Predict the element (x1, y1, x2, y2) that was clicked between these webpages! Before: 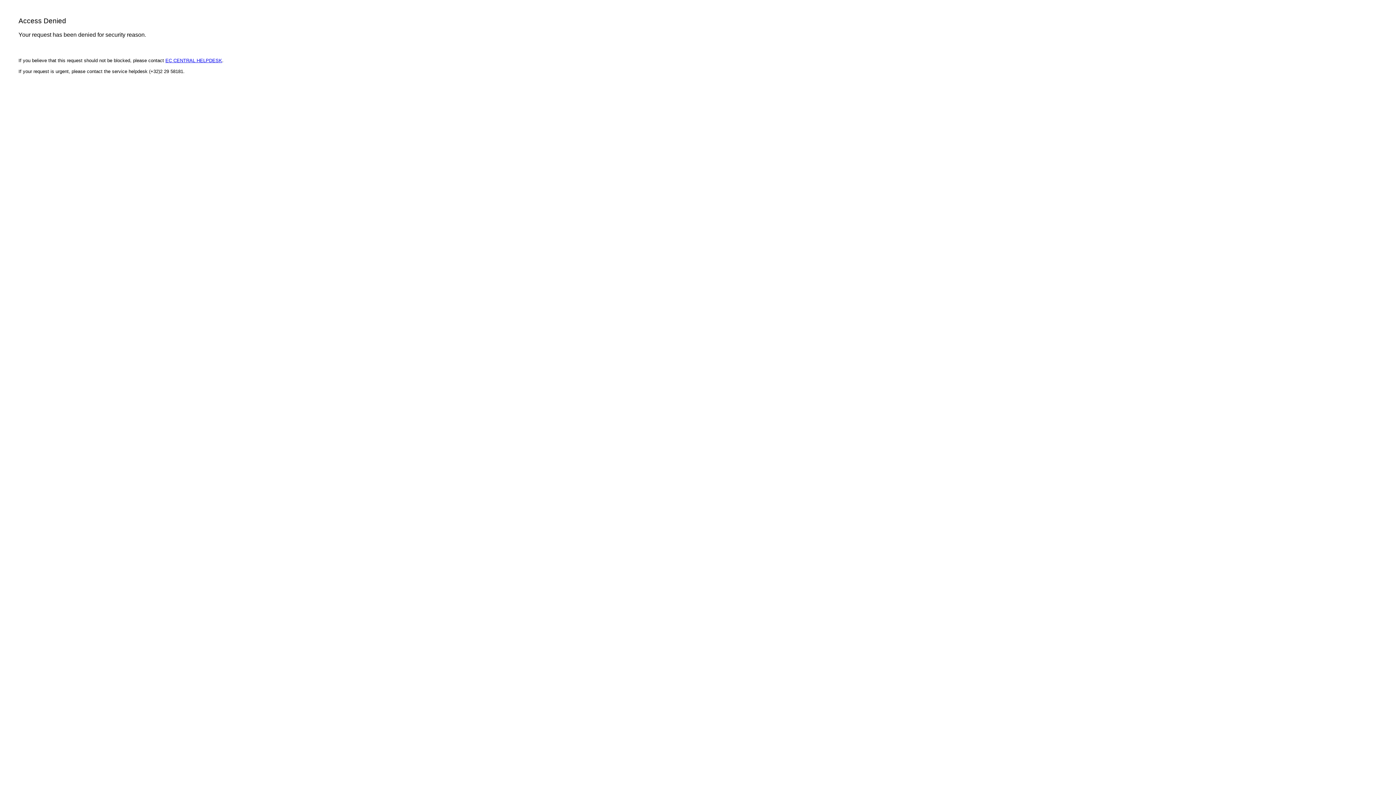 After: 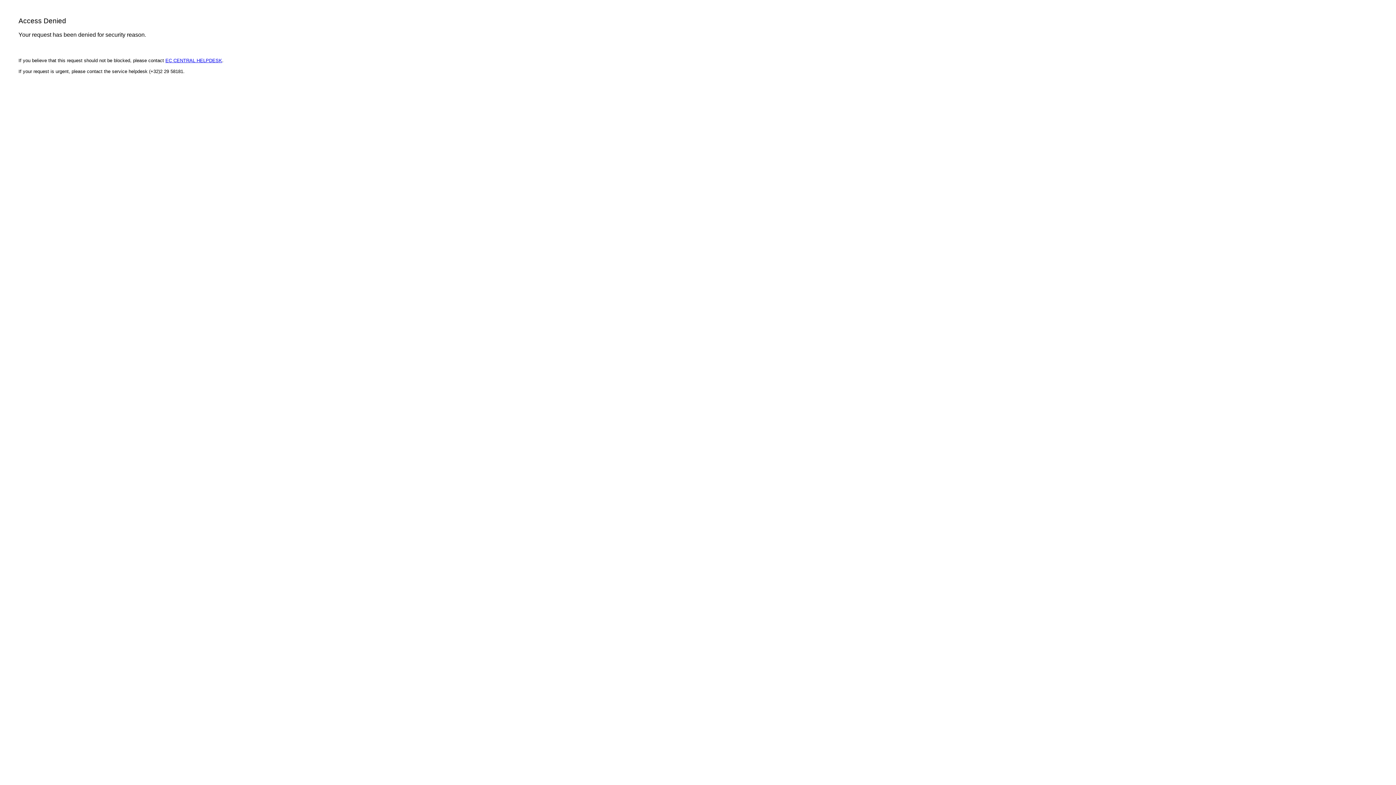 Action: bbox: (165, 57, 222, 63) label: EC CENTRAL HELPDESK